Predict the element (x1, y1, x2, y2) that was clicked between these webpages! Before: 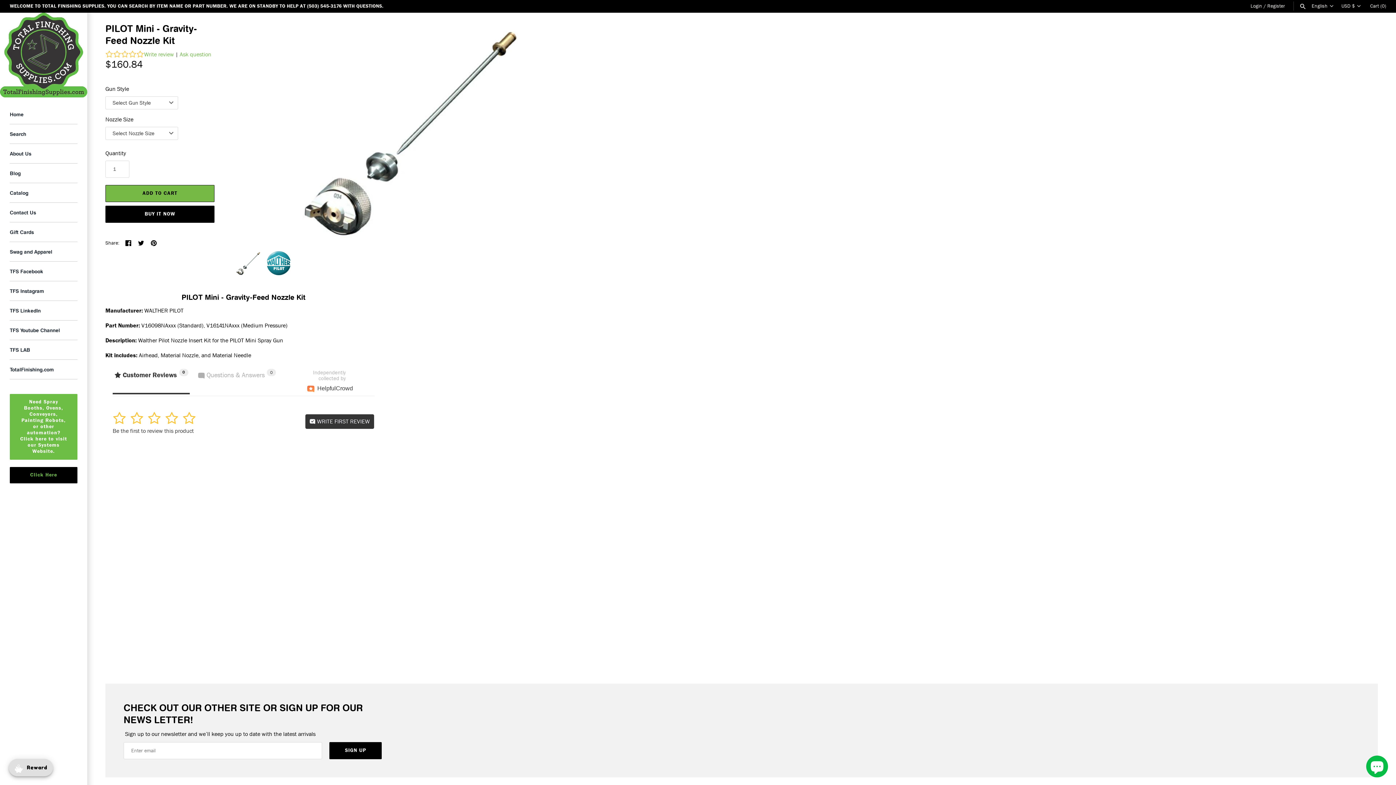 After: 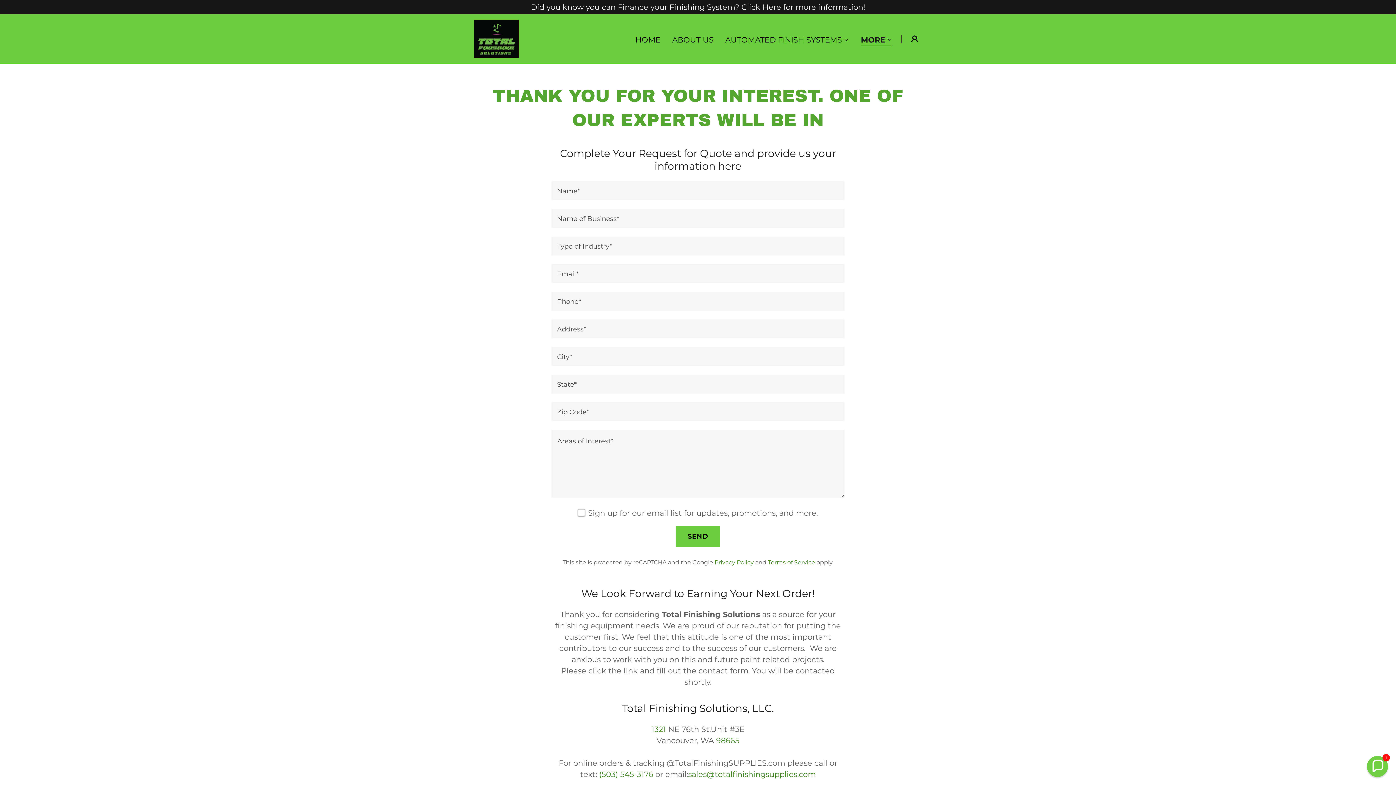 Action: label: Contact Us bbox: (9, 202, 77, 222)